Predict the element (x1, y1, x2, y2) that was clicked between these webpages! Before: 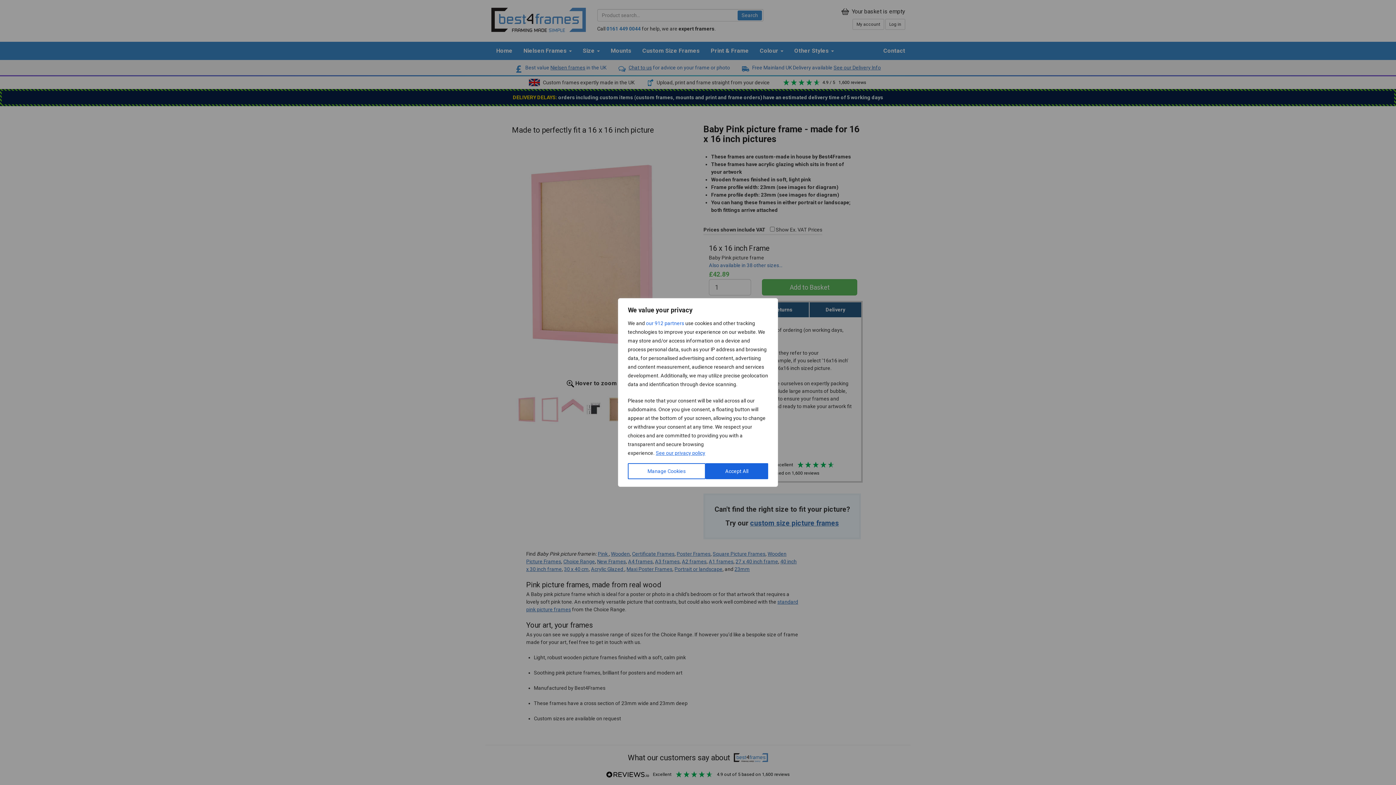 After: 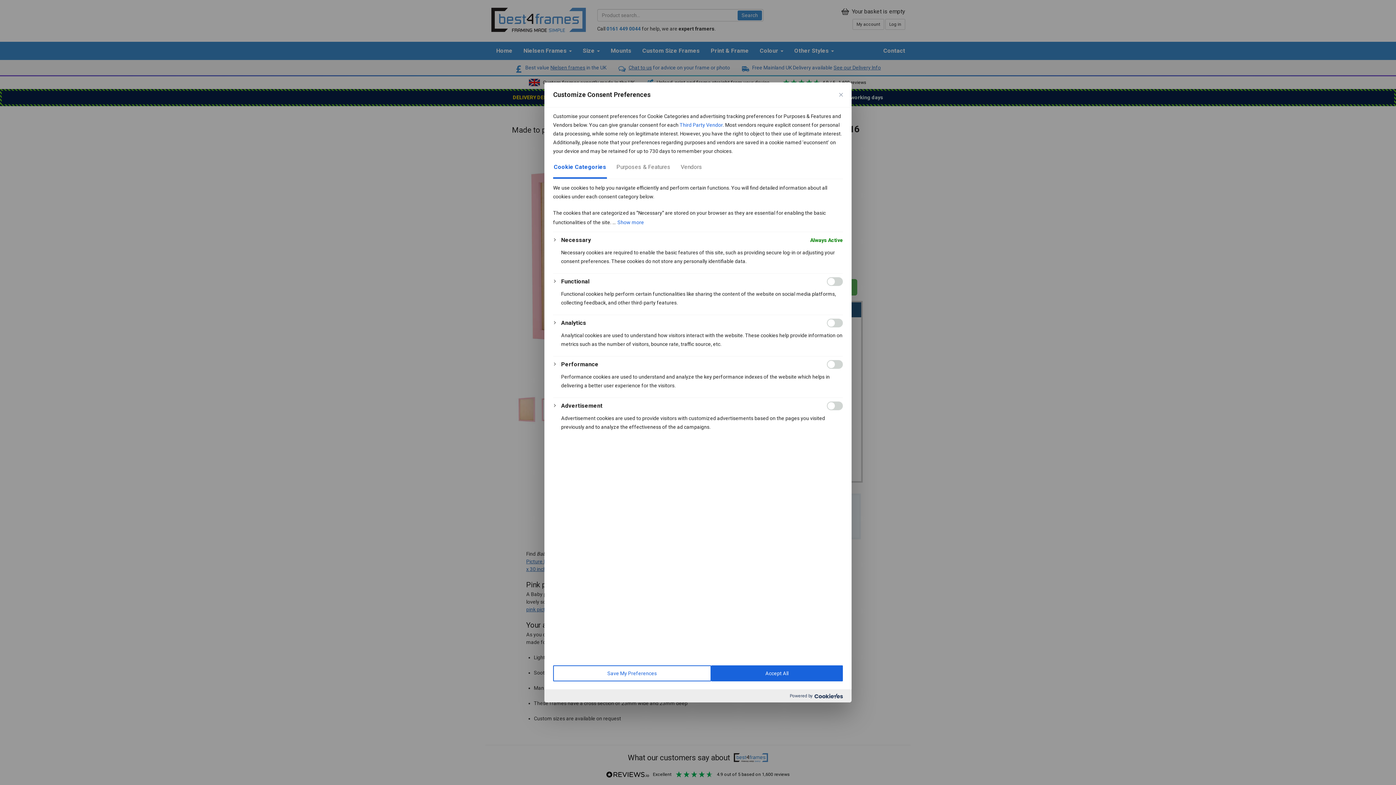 Action: label: Manage Cookies bbox: (628, 463, 705, 479)